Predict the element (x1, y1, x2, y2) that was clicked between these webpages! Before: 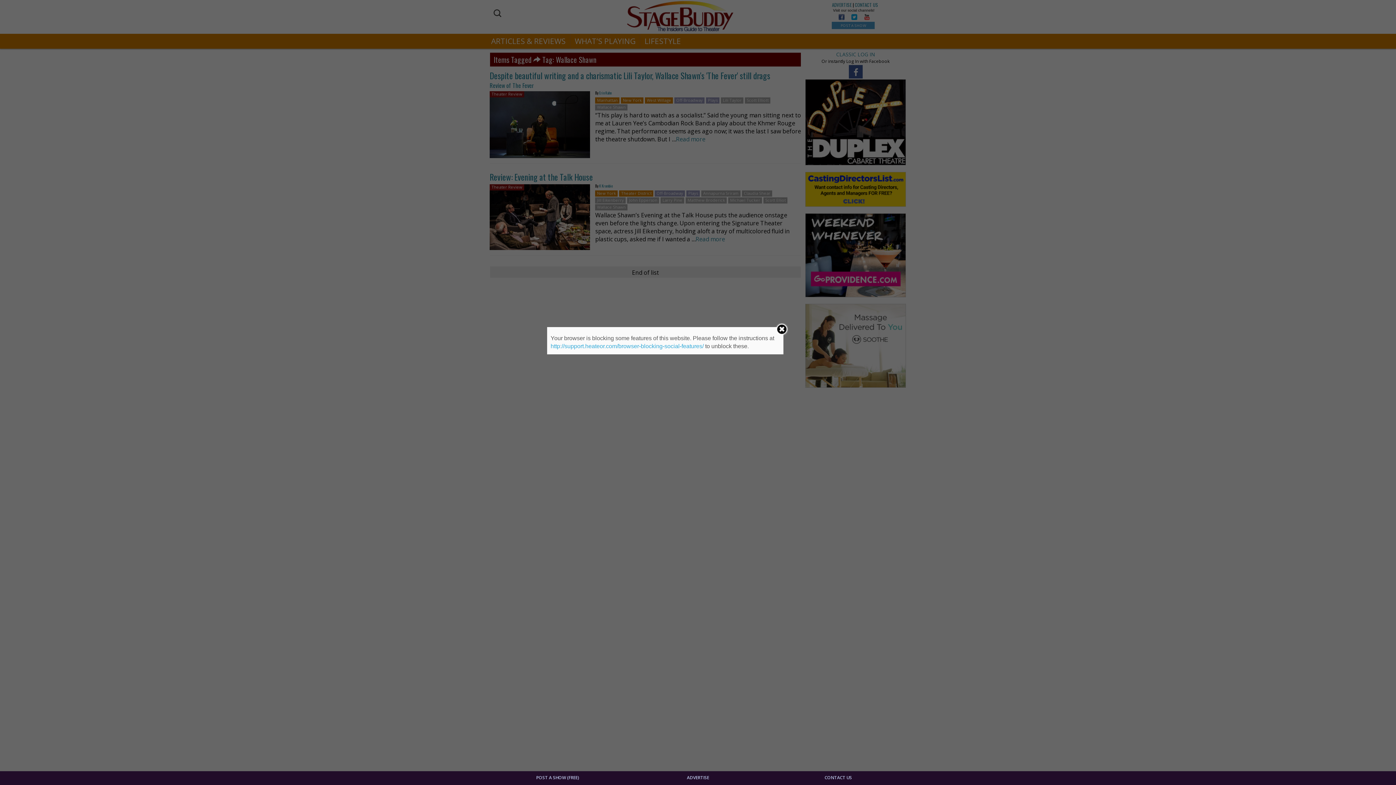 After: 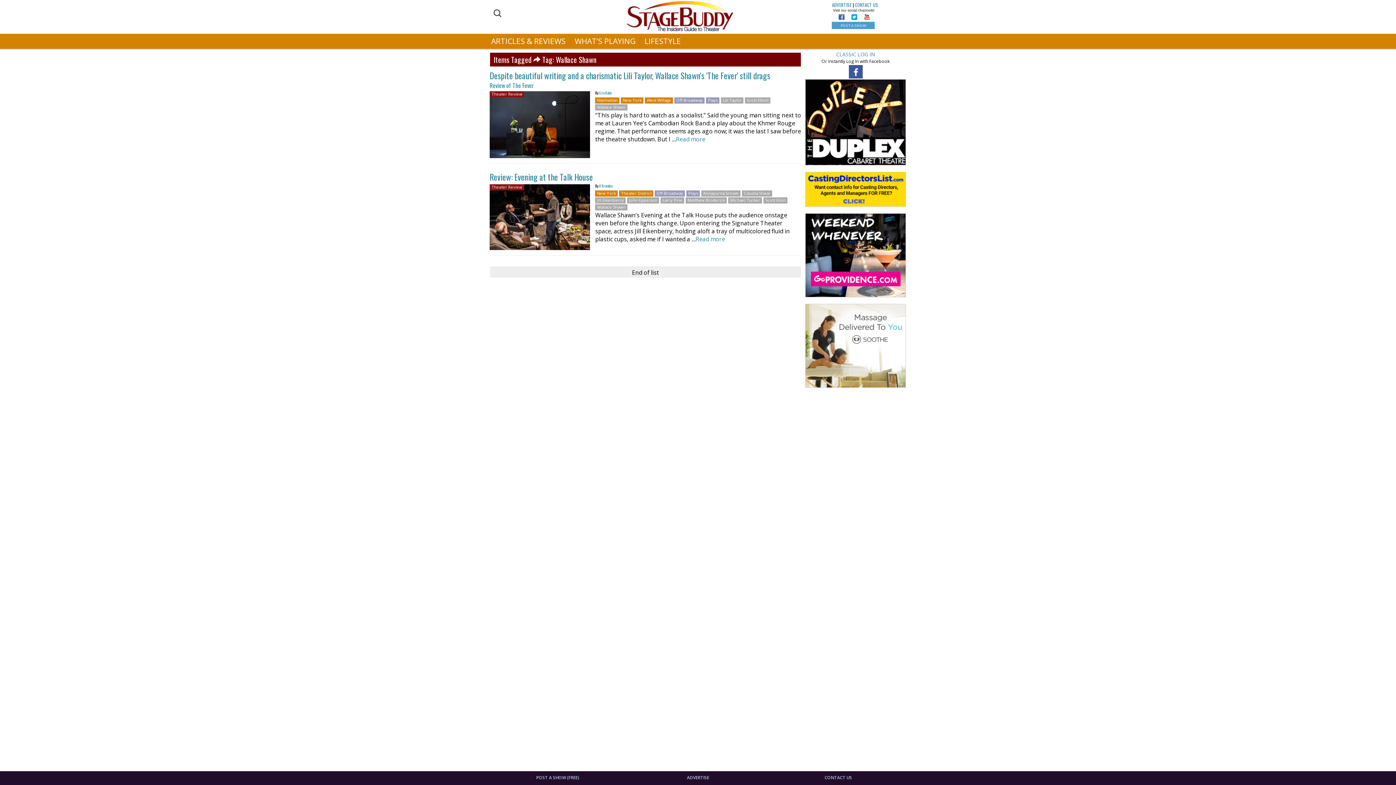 Action: bbox: (775, 323, 788, 335)